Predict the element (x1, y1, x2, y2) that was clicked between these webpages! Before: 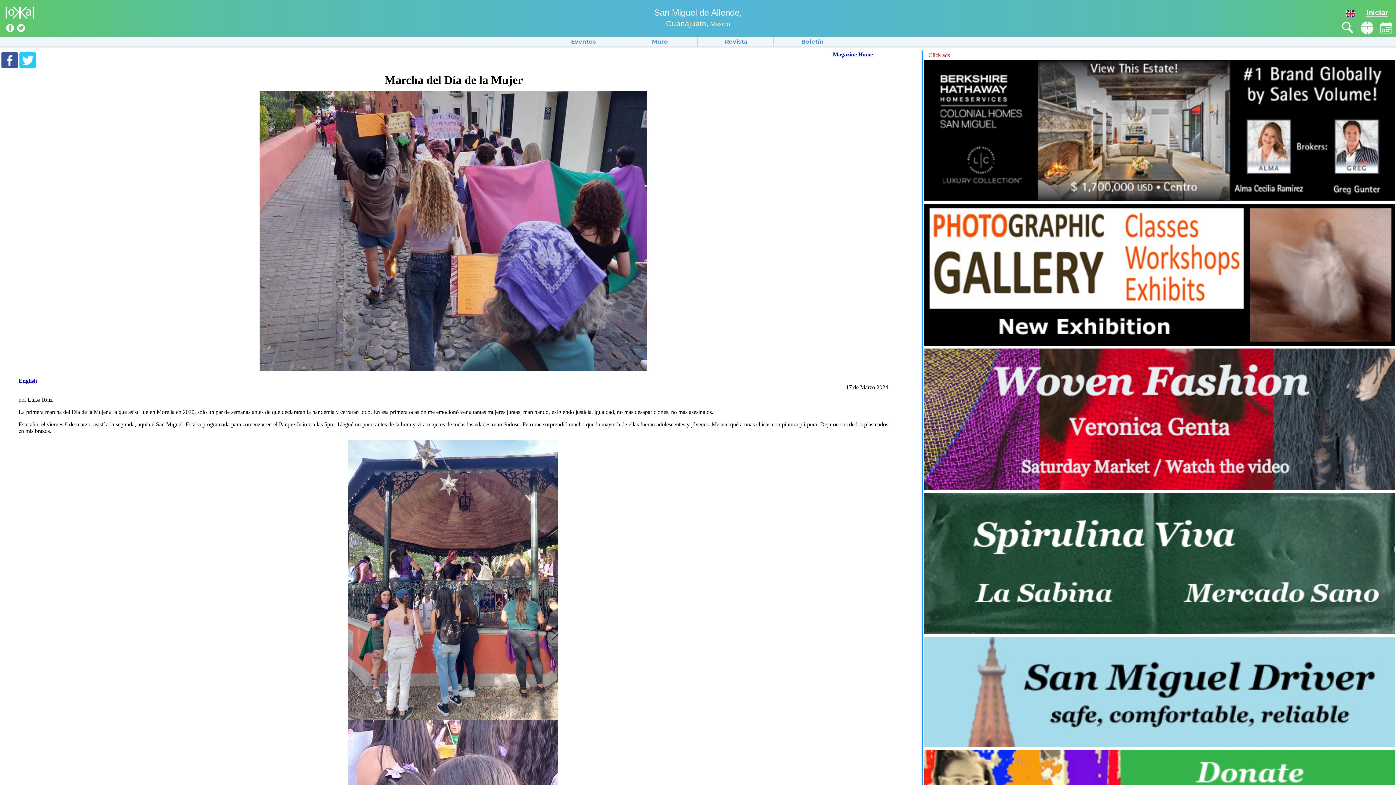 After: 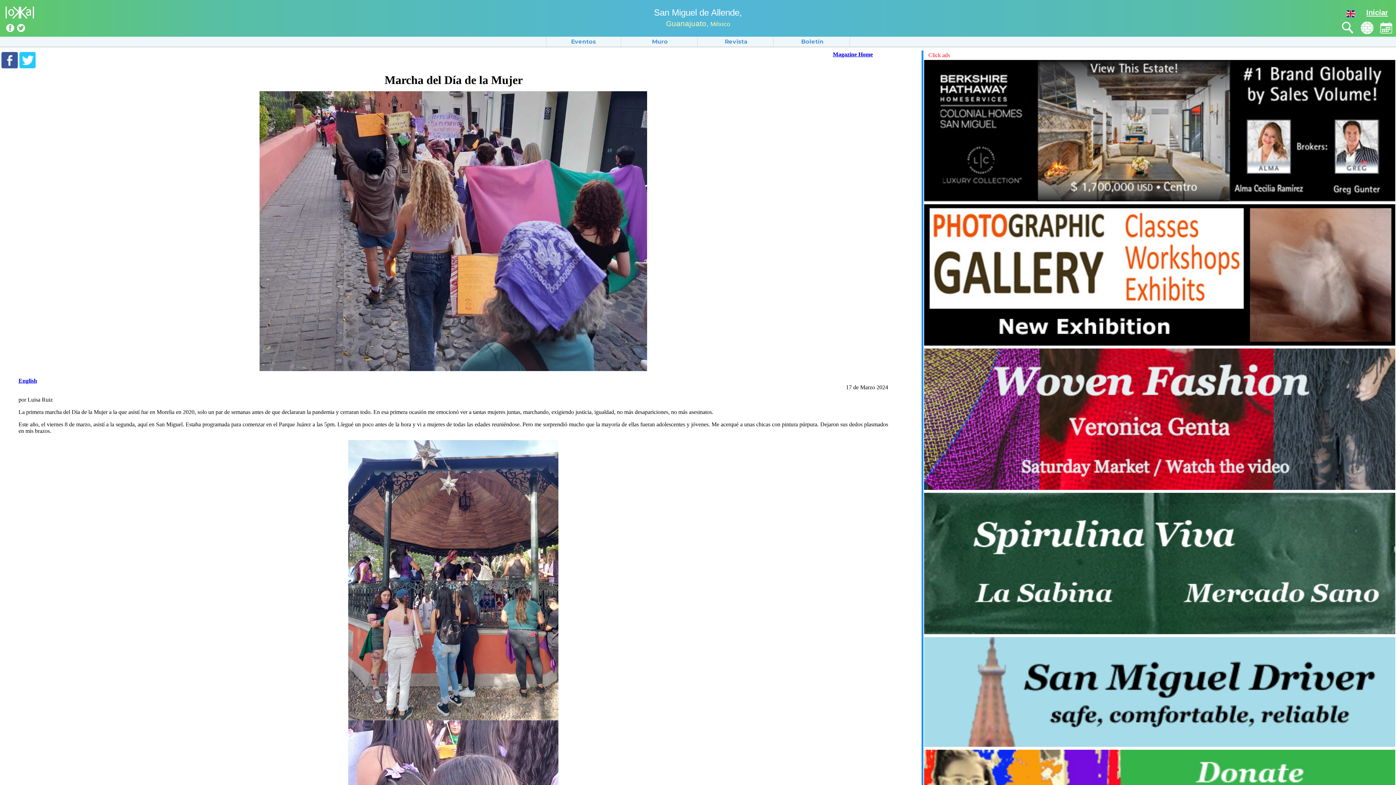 Action: bbox: (924, 196, 1395, 202)